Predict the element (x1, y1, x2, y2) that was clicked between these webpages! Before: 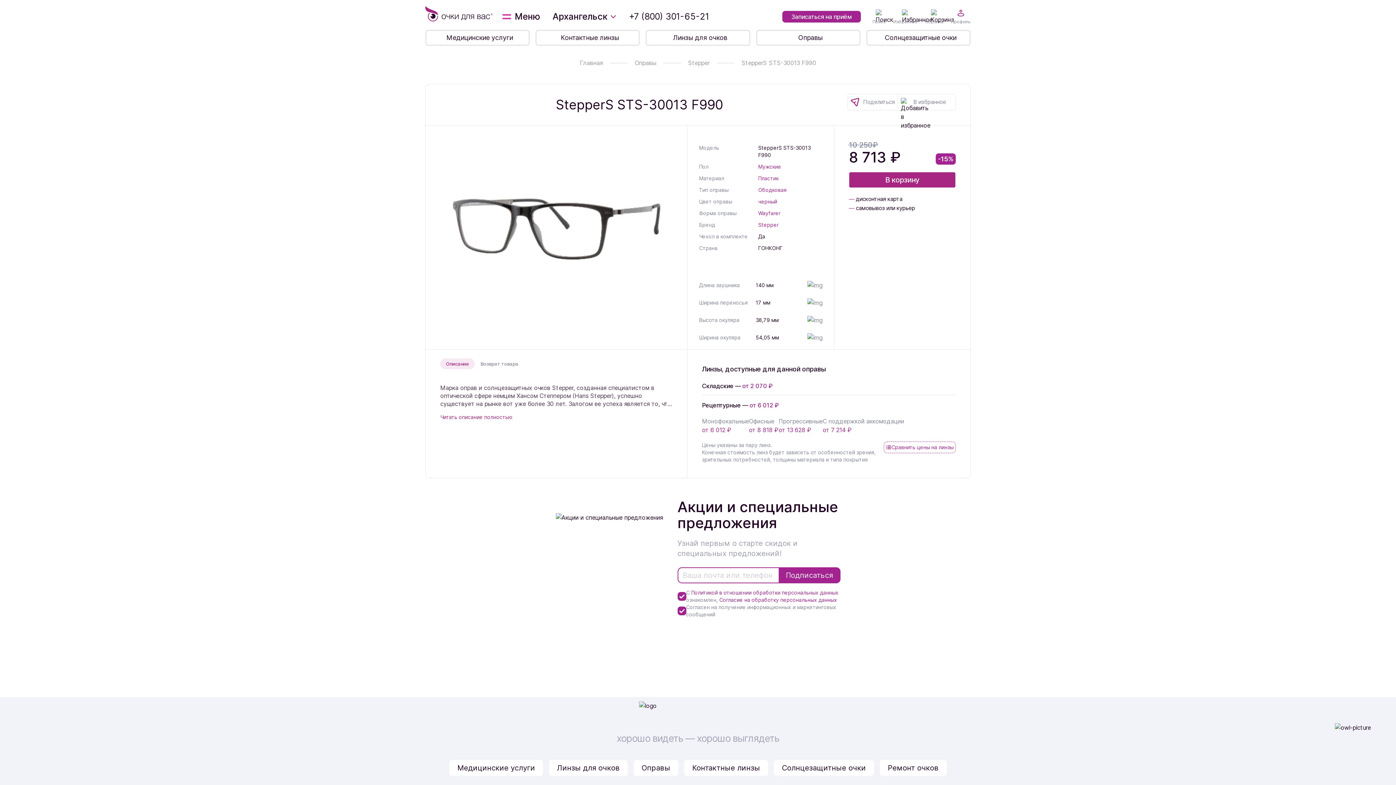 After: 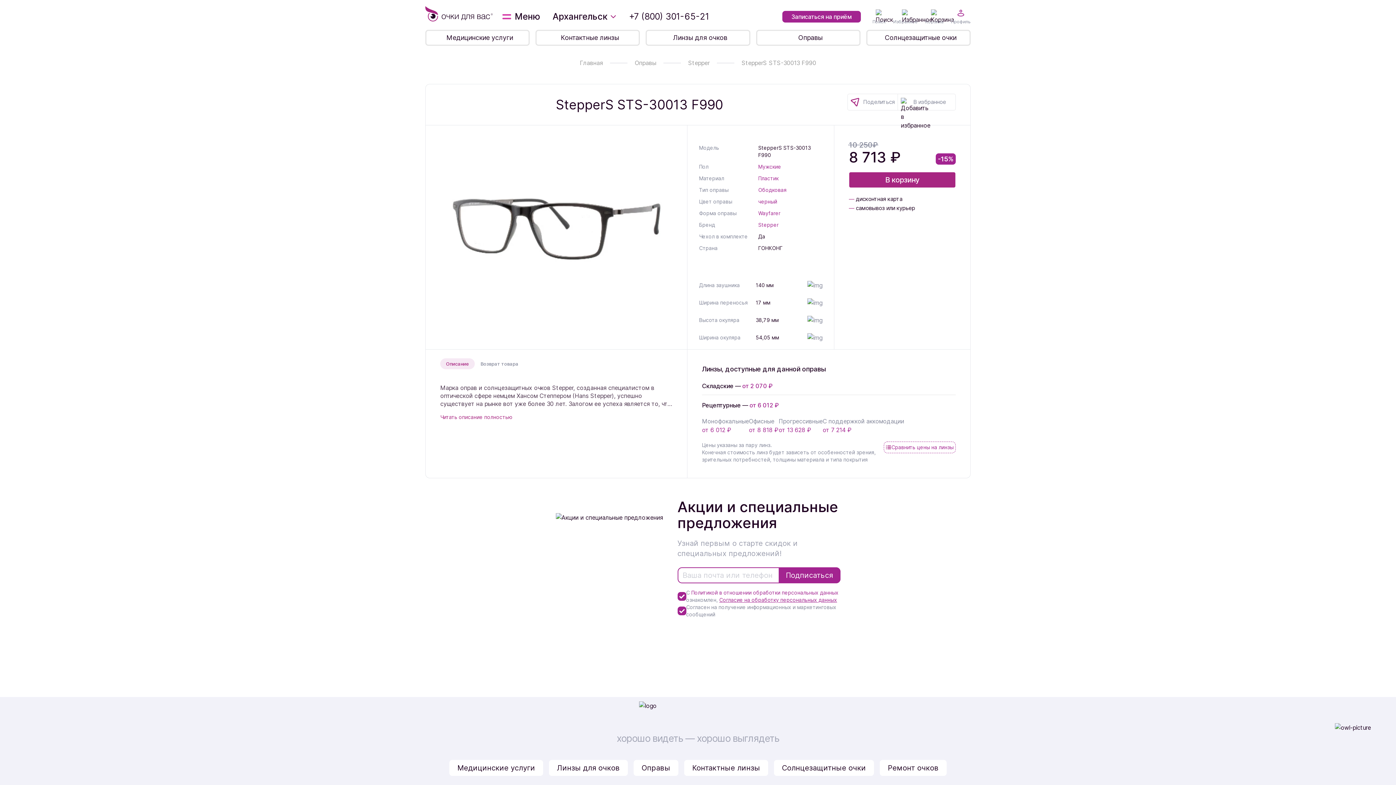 Action: bbox: (719, 597, 837, 603) label: Согласие на обработку персональных данных